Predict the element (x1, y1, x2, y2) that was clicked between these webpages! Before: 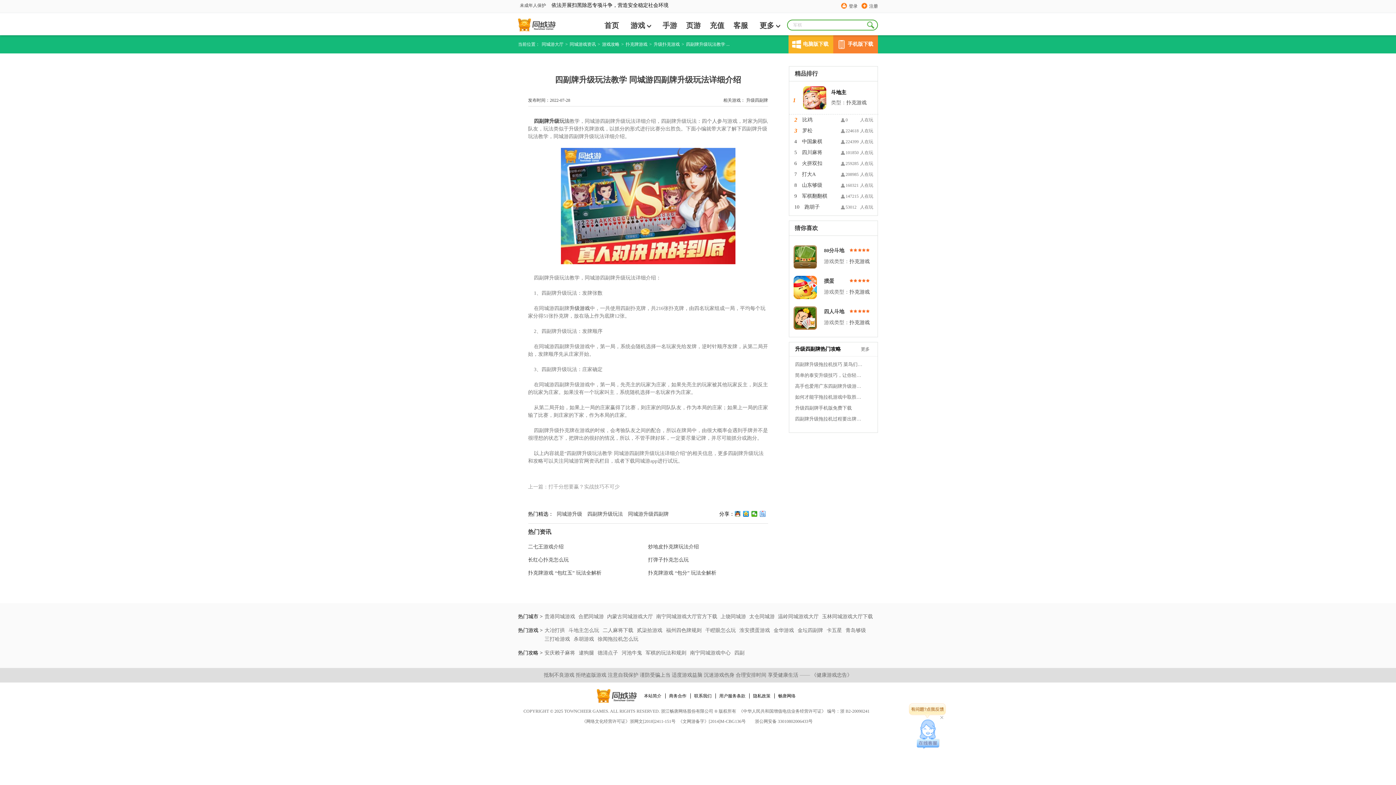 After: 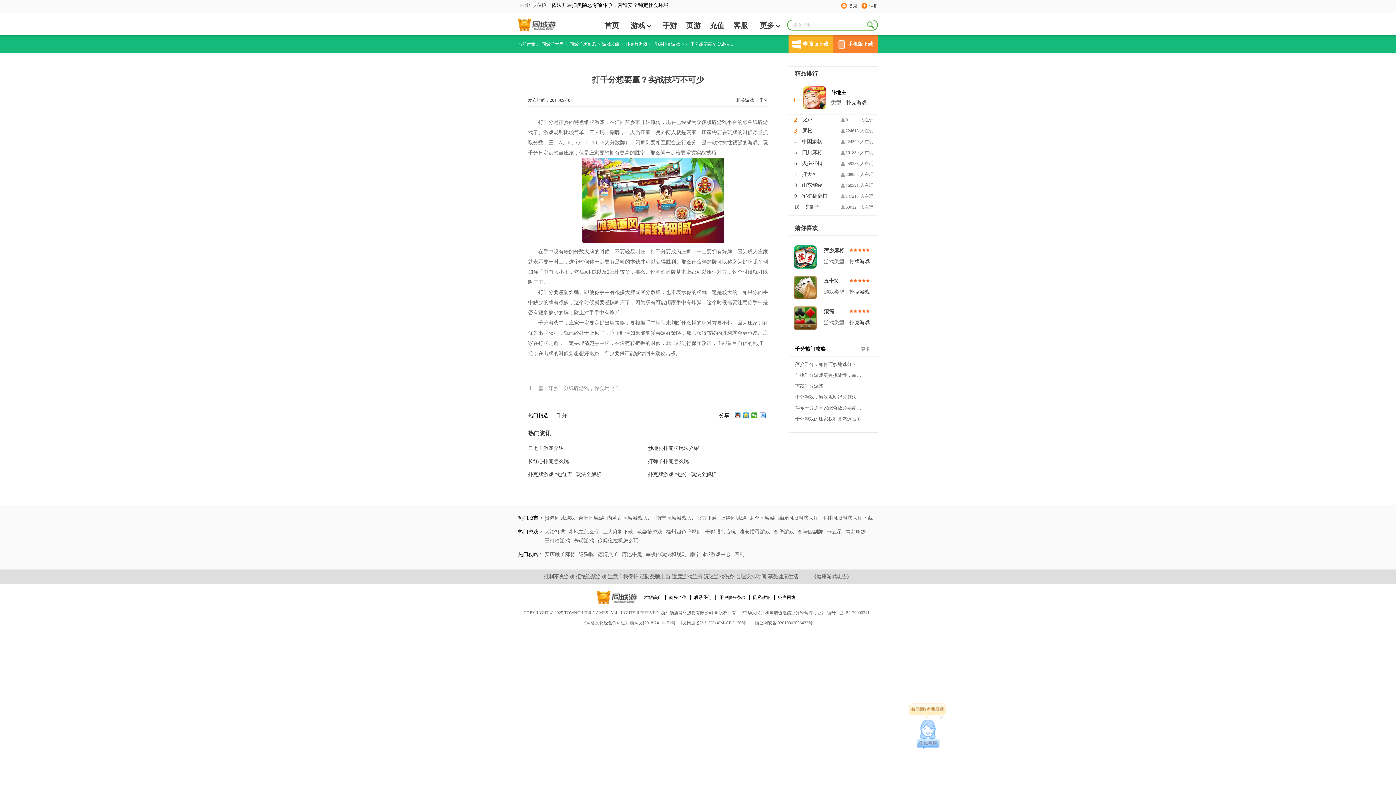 Action: bbox: (528, 483, 648, 490) label: 上一篇：打千分想要赢？实战技巧不可少